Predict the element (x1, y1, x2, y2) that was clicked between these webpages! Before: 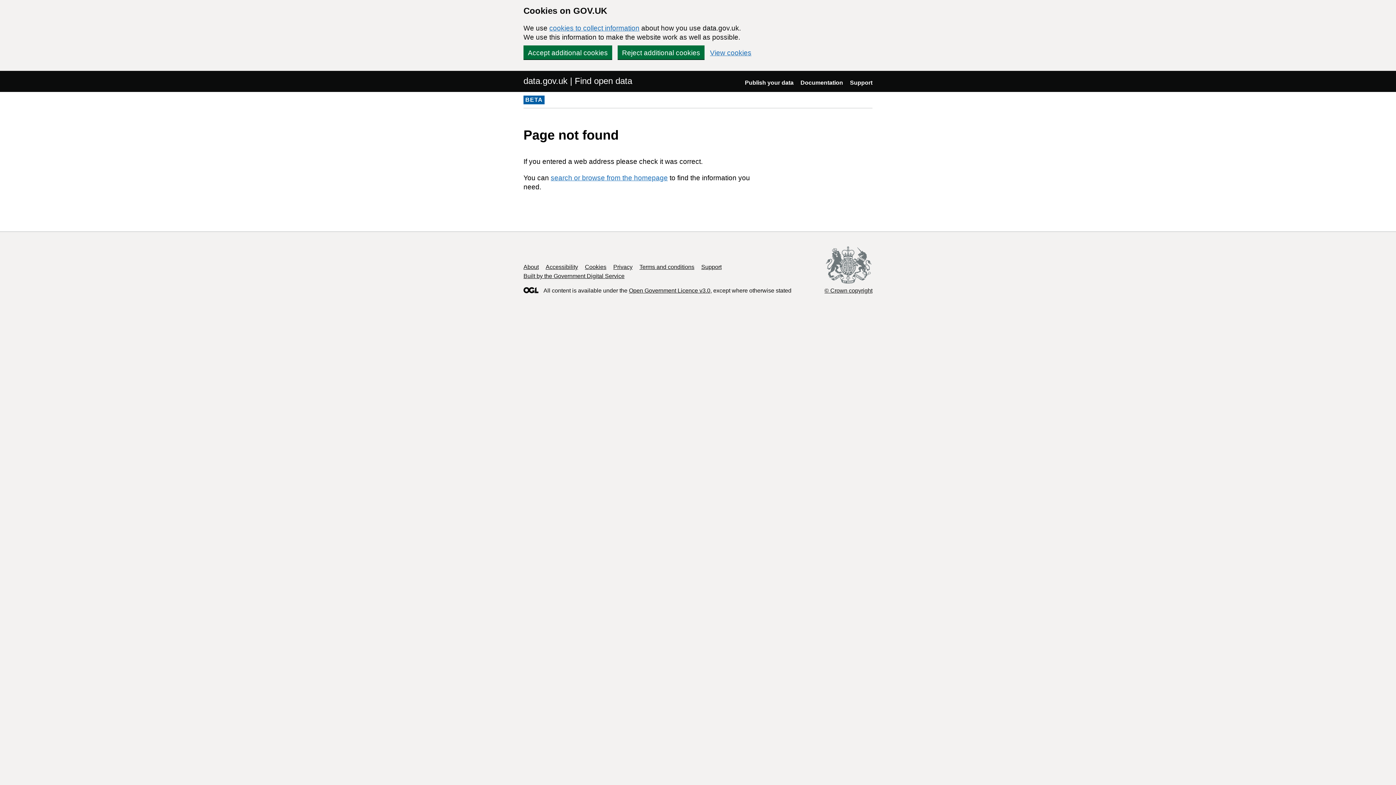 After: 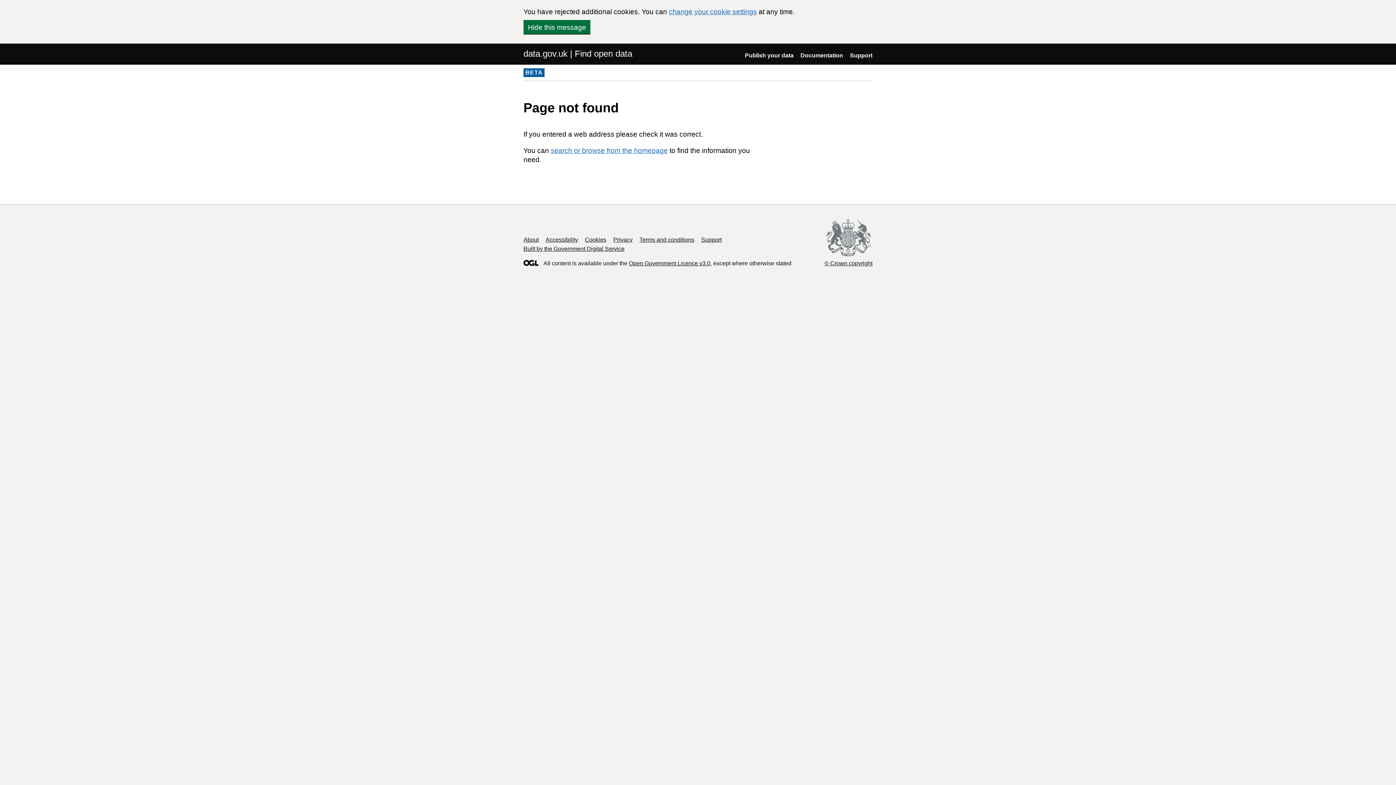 Action: label: Reject additional cookies bbox: (617, 45, 704, 59)